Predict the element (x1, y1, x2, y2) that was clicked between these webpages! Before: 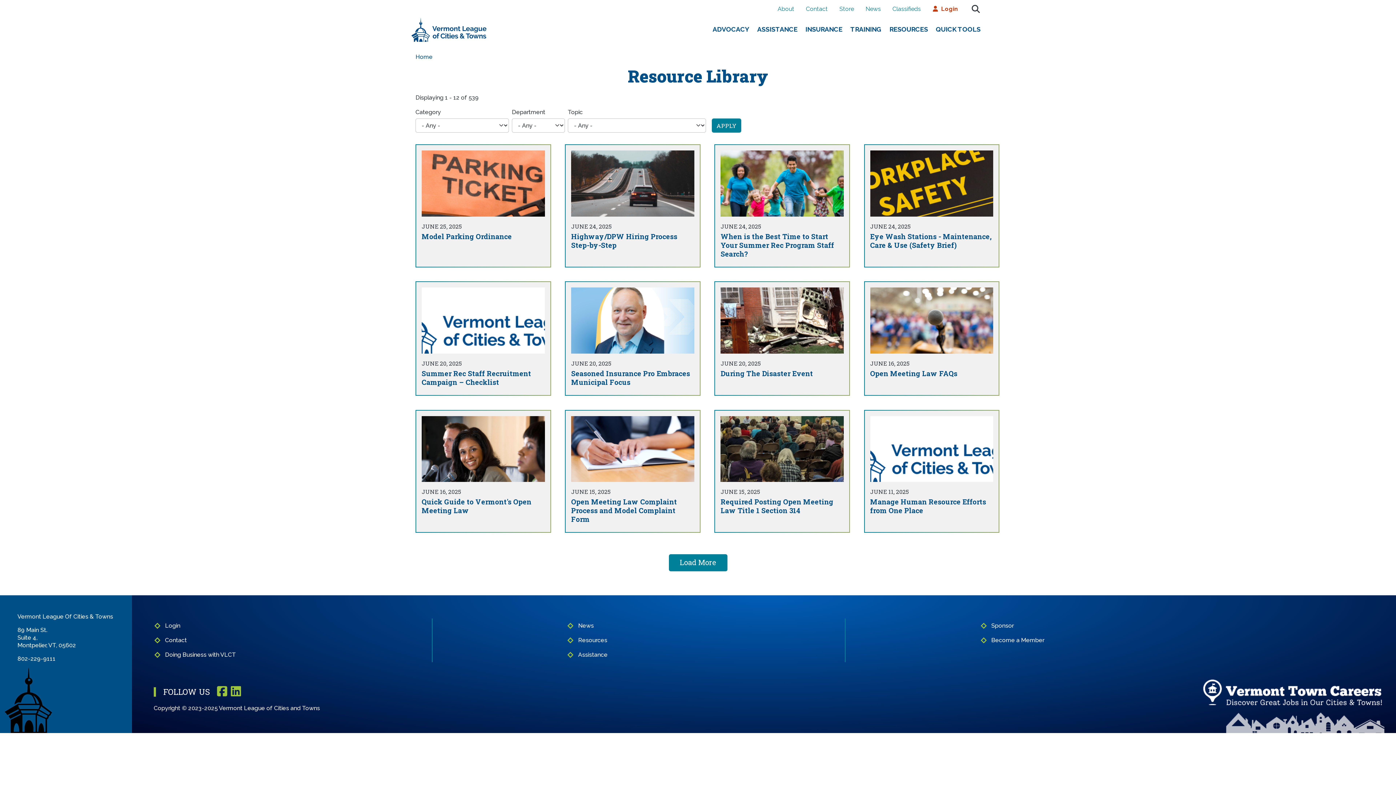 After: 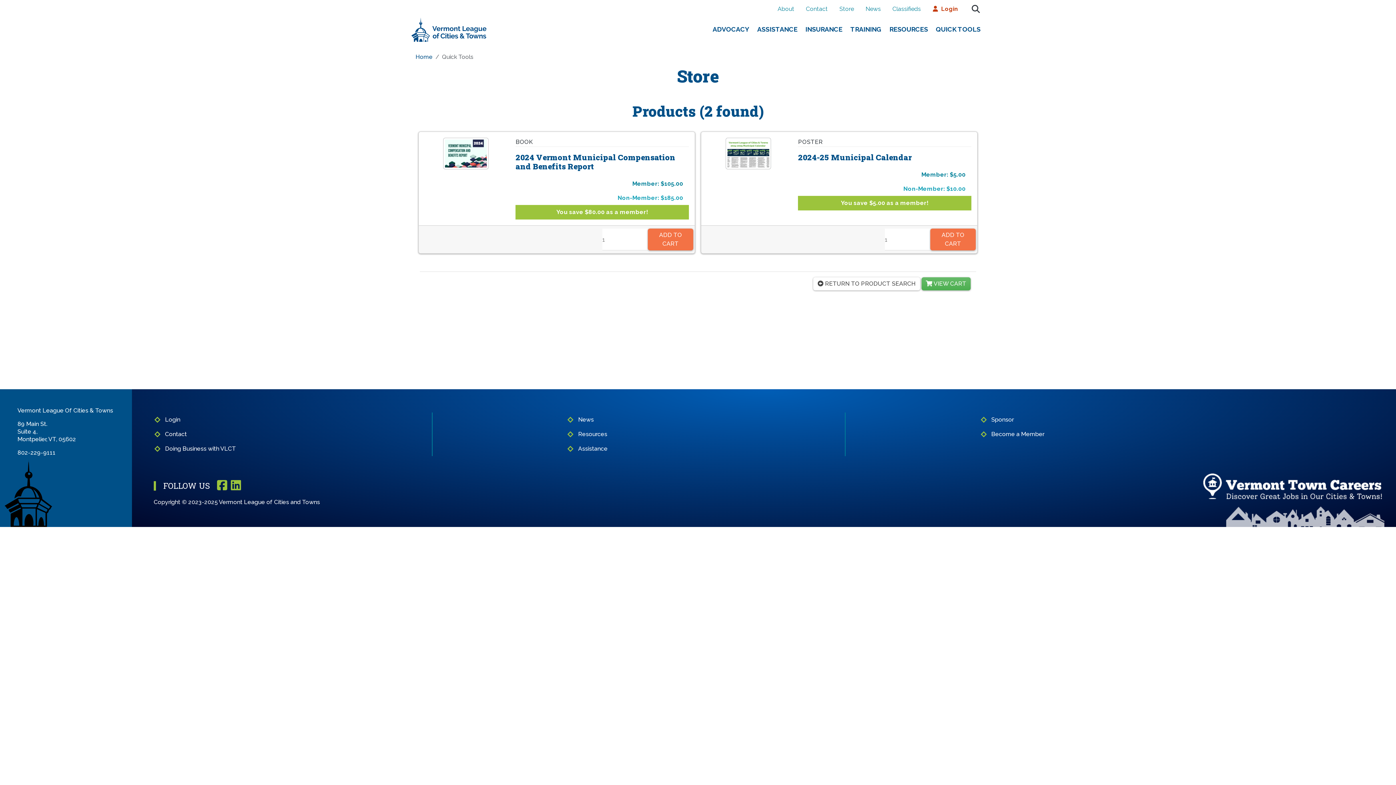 Action: bbox: (833, 1, 860, 16) label: Store